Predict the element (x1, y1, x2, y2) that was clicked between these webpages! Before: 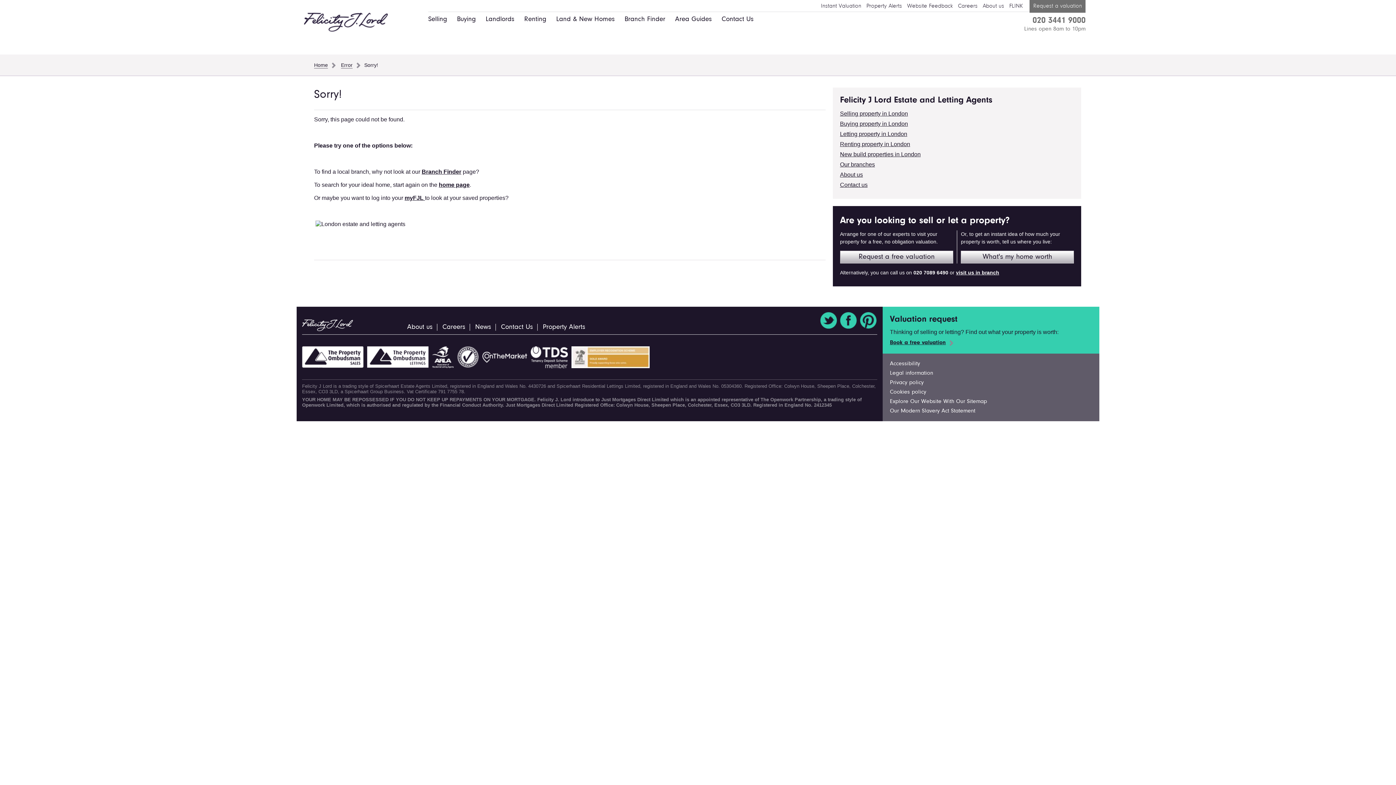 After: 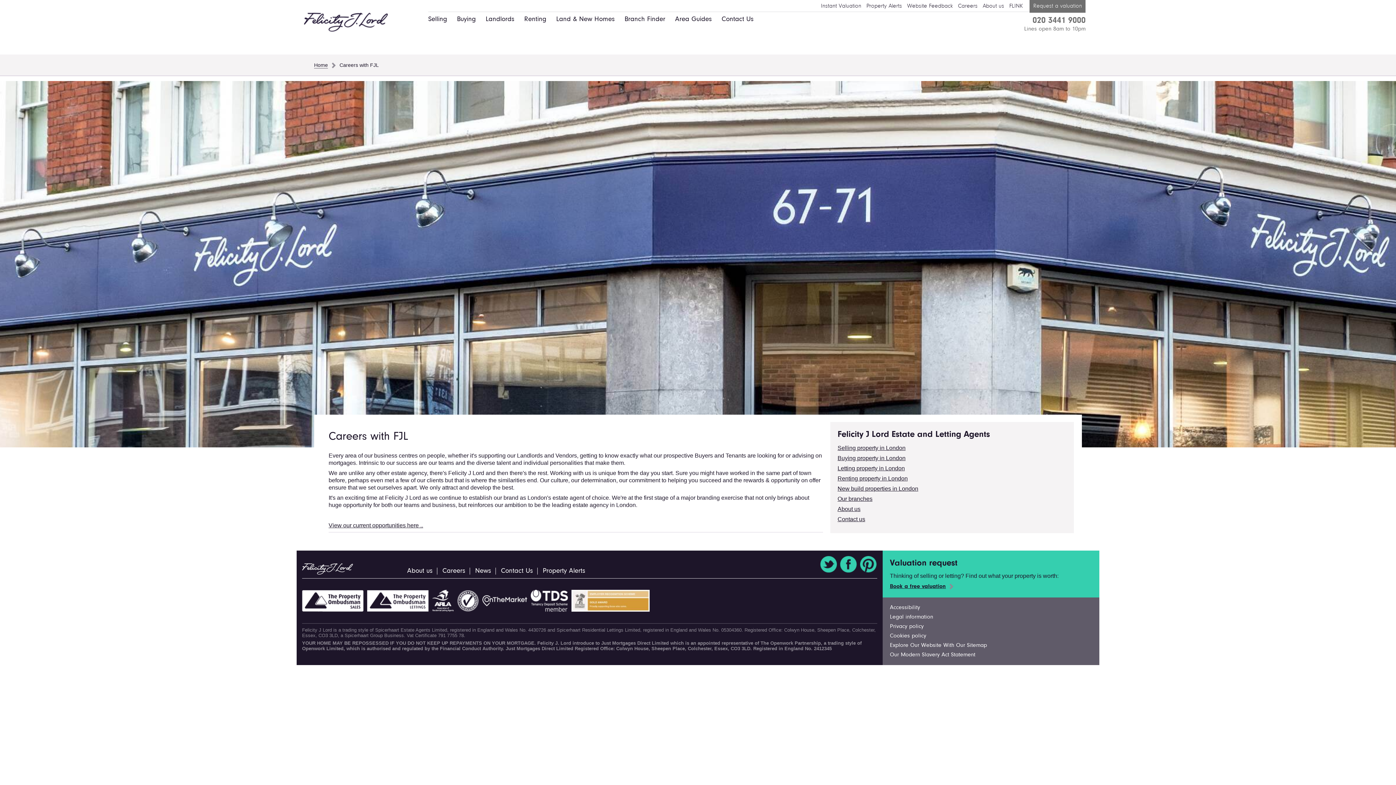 Action: bbox: (442, 324, 465, 331) label: Careers